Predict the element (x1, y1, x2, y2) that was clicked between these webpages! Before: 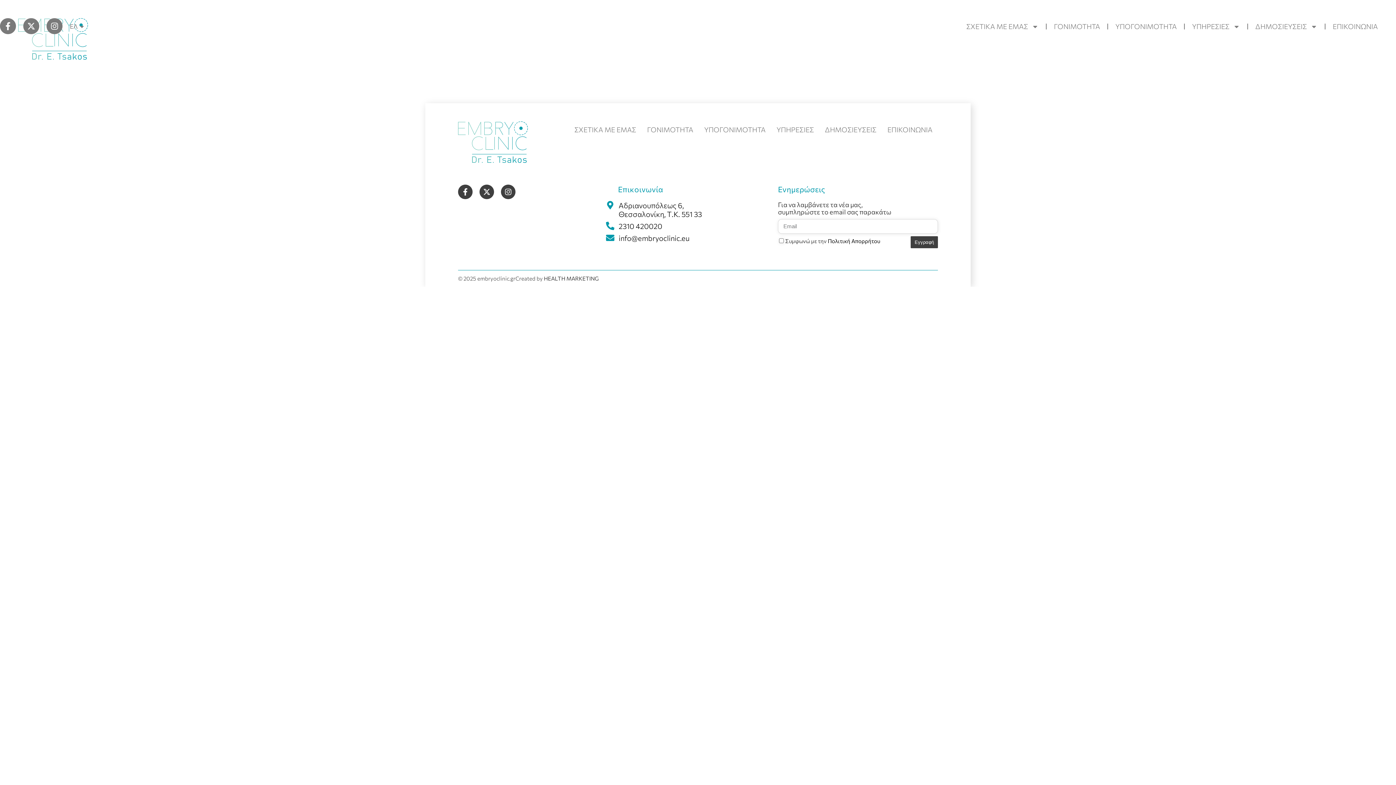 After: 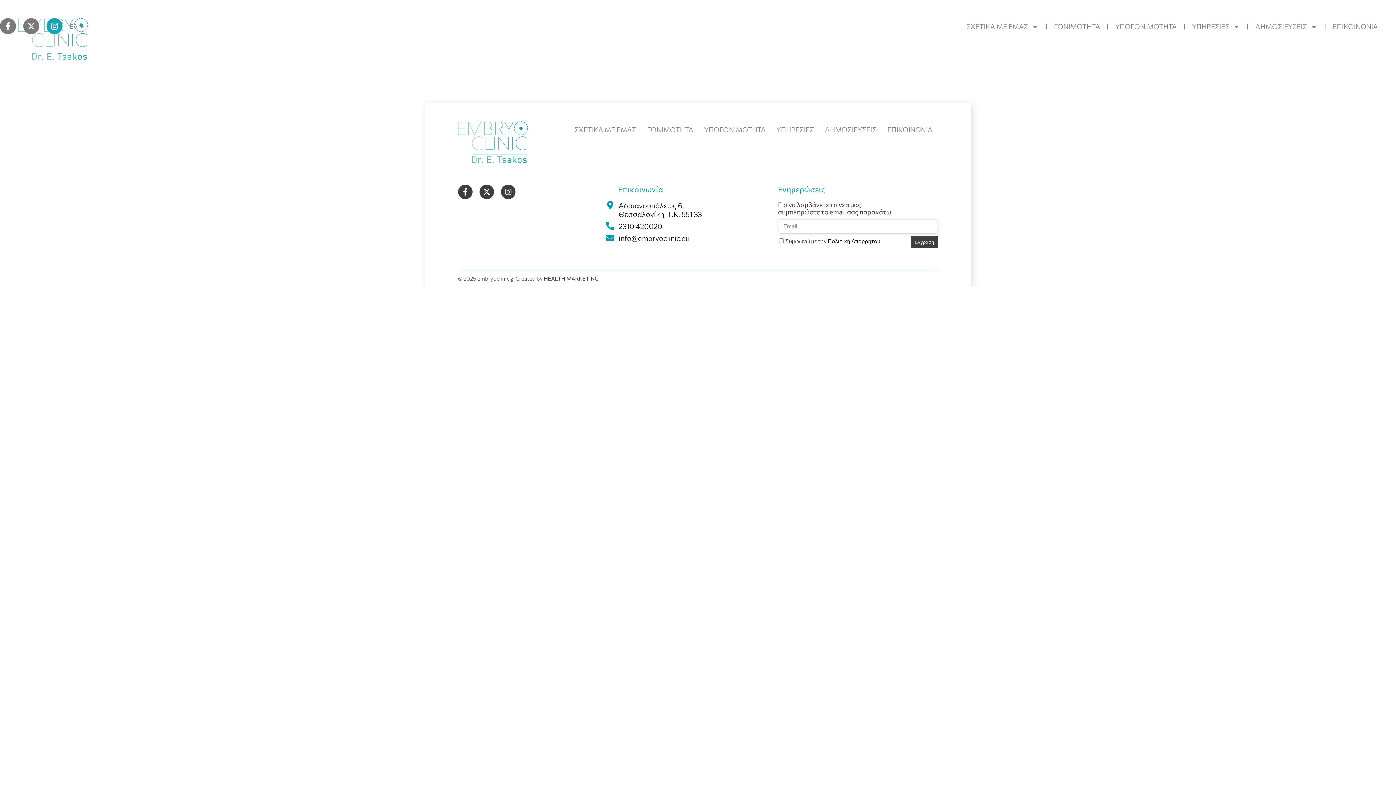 Action: bbox: (46, 18, 62, 34) label: Instagram